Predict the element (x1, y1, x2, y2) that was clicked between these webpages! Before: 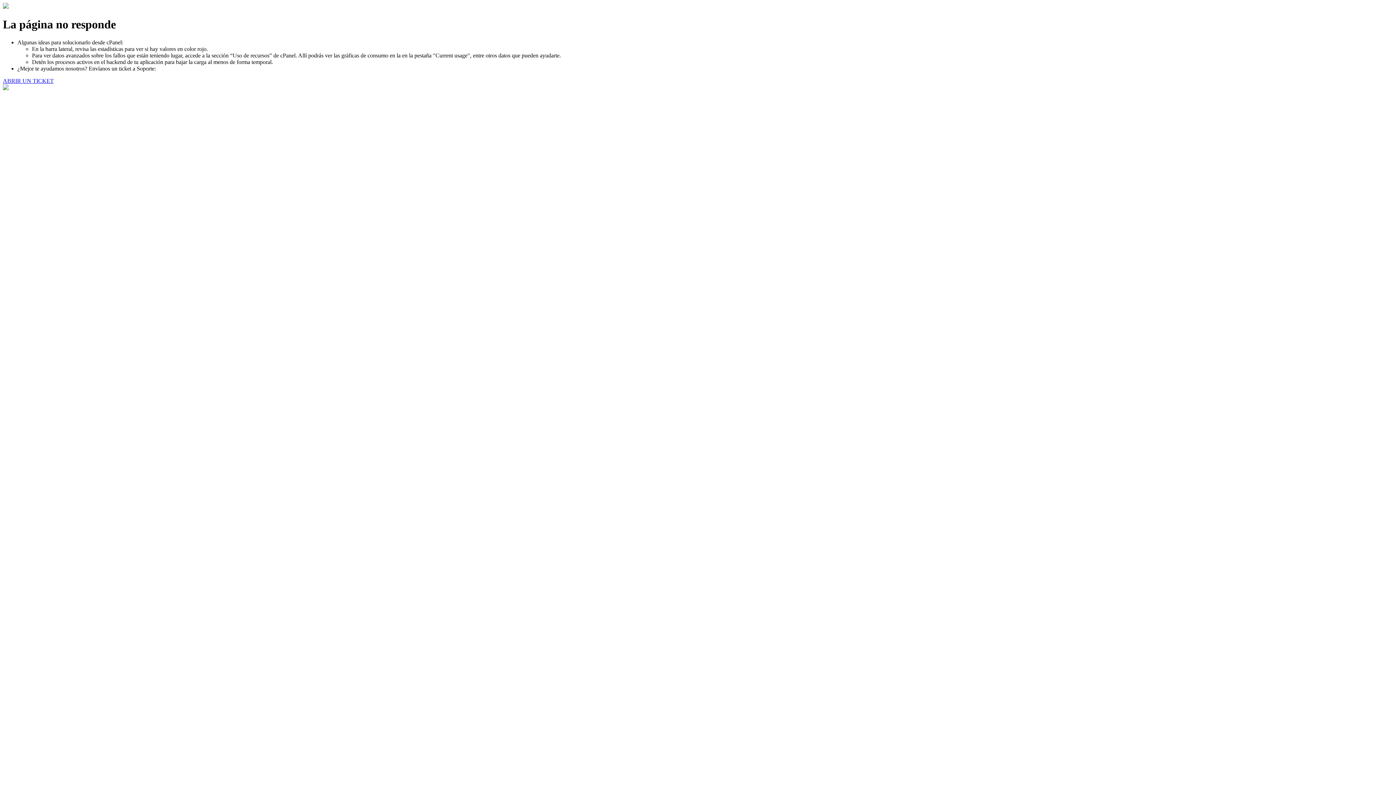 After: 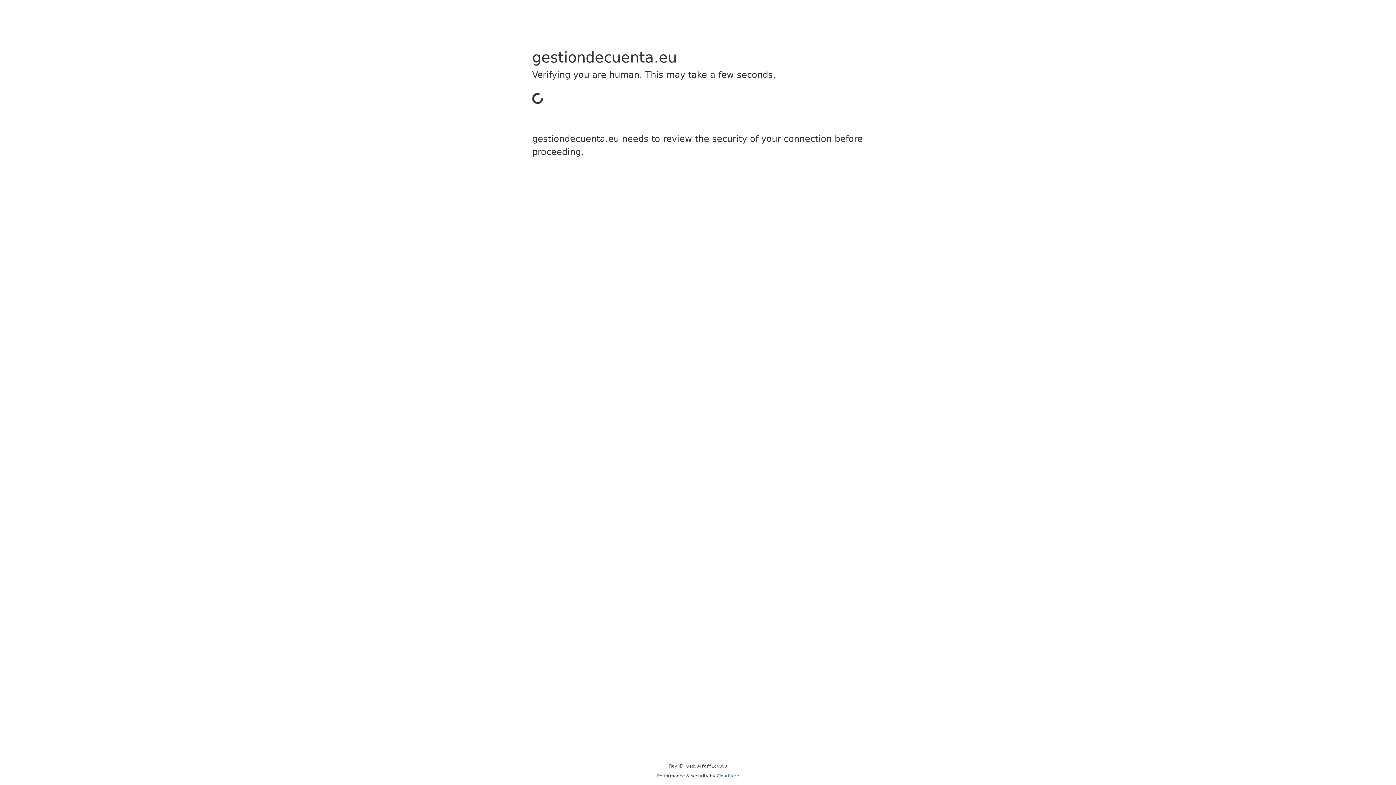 Action: bbox: (2, 77, 53, 83) label: ABRIR UN TICKET